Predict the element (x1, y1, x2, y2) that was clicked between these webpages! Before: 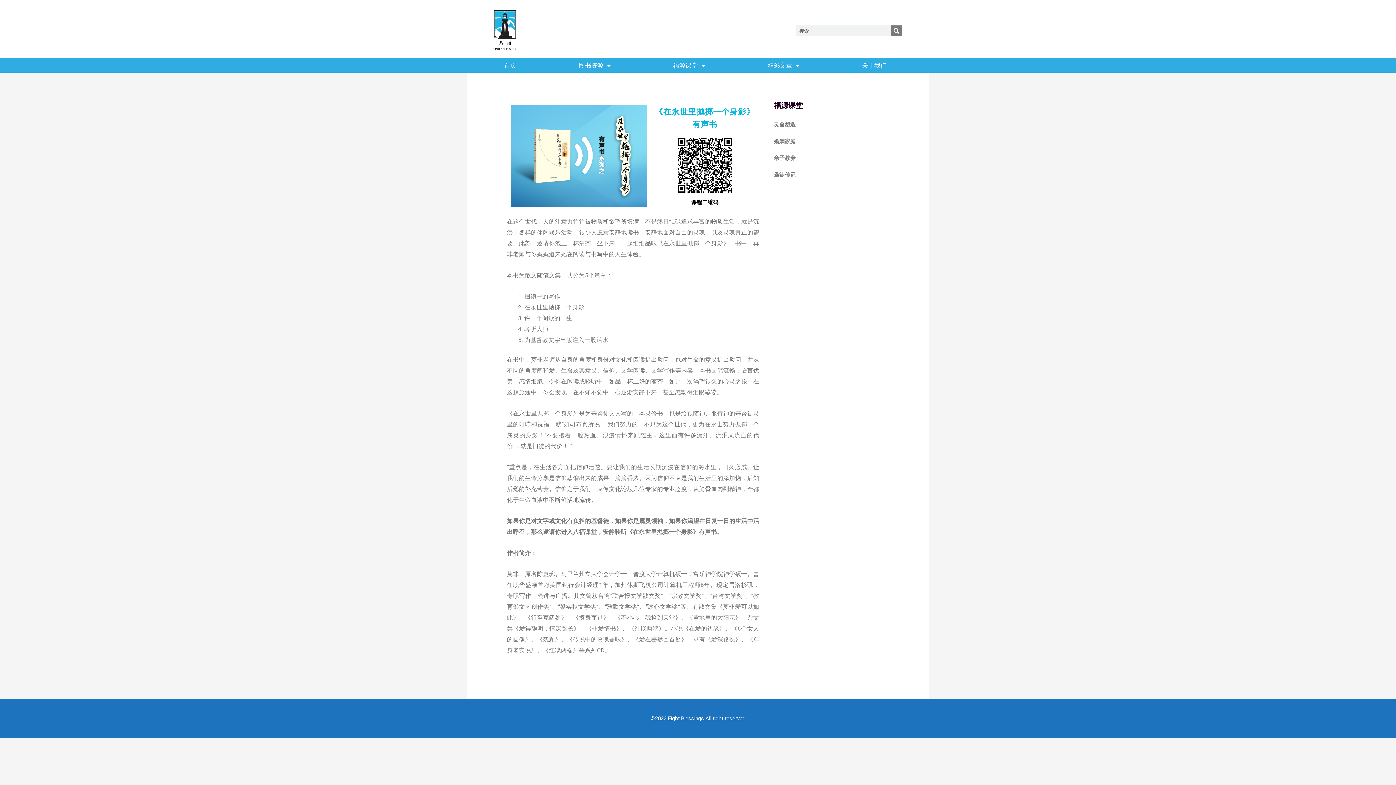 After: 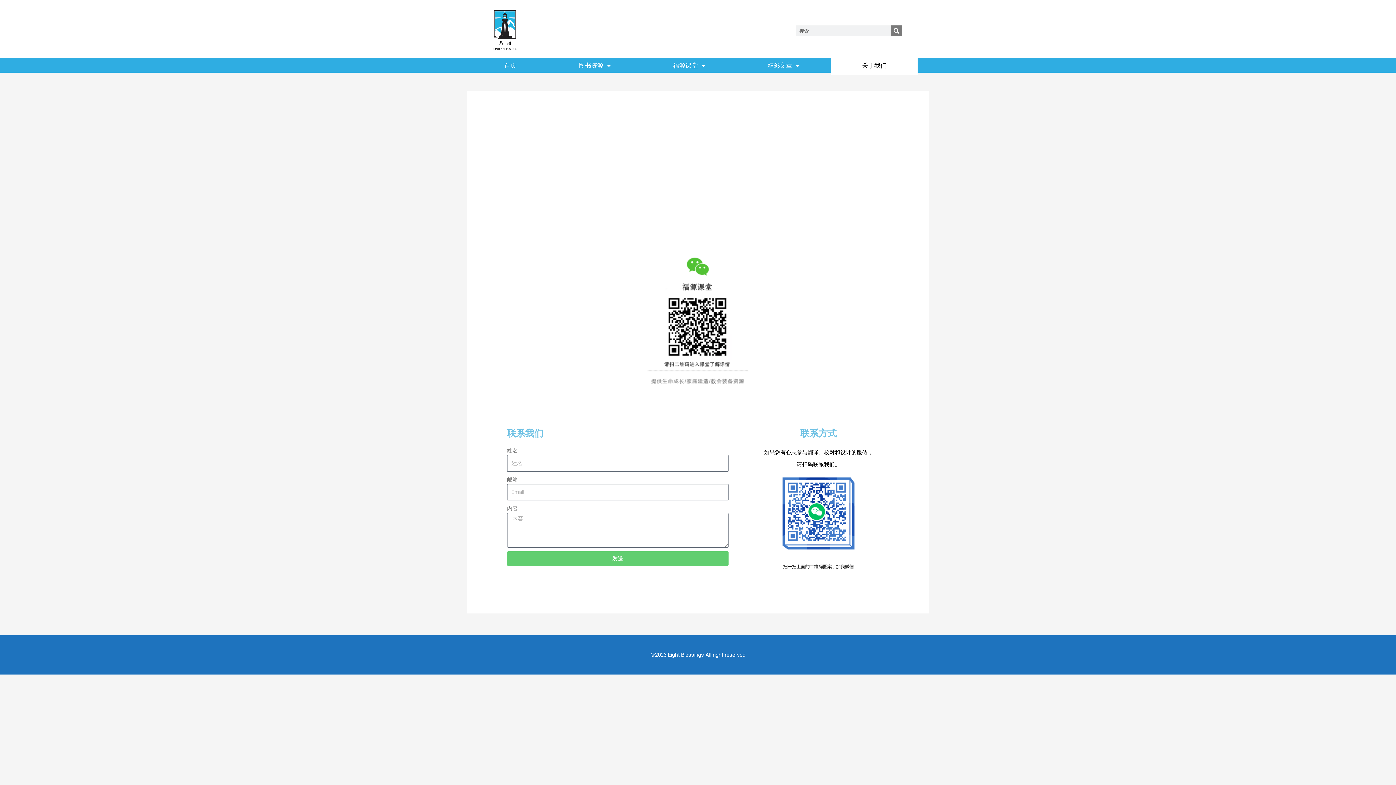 Action: bbox: (831, 55, 917, 75) label: 关于我们